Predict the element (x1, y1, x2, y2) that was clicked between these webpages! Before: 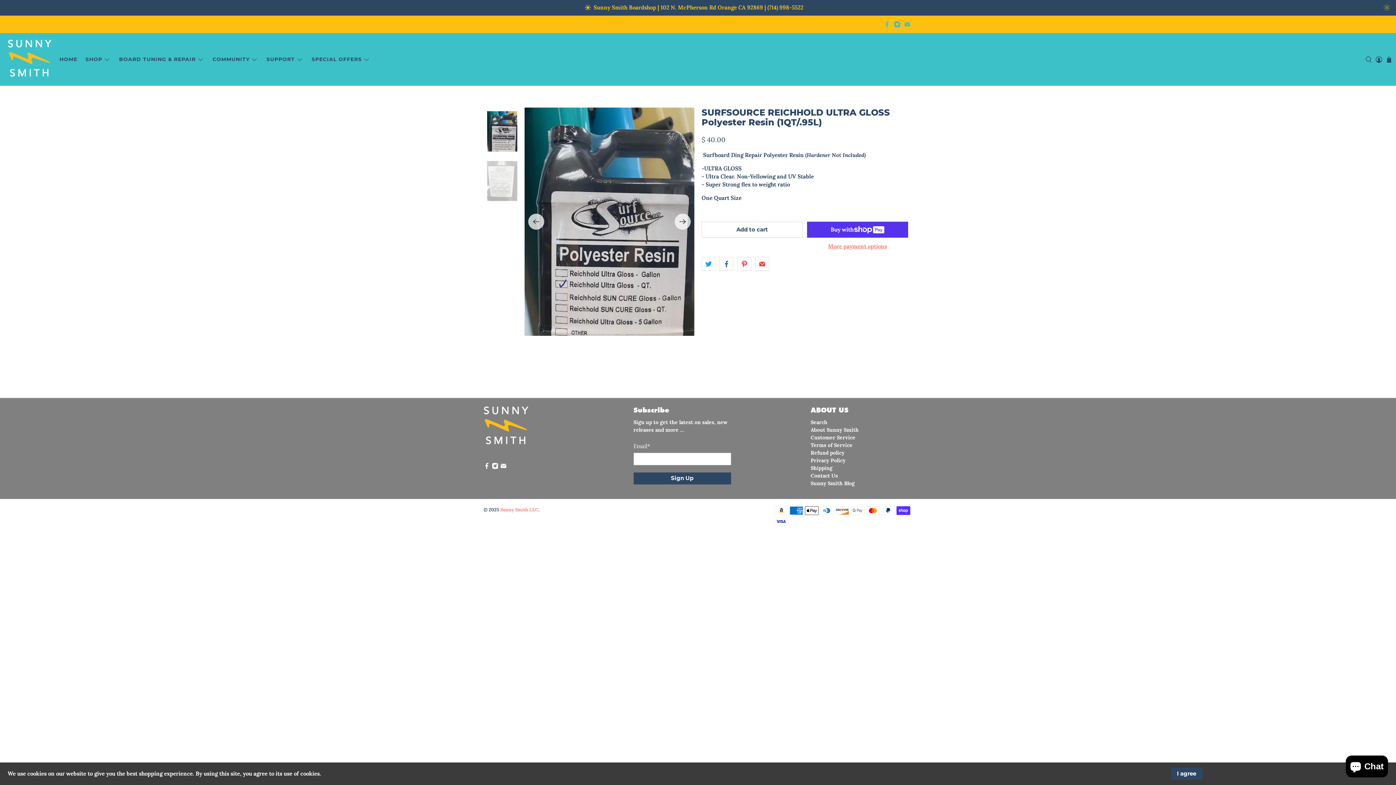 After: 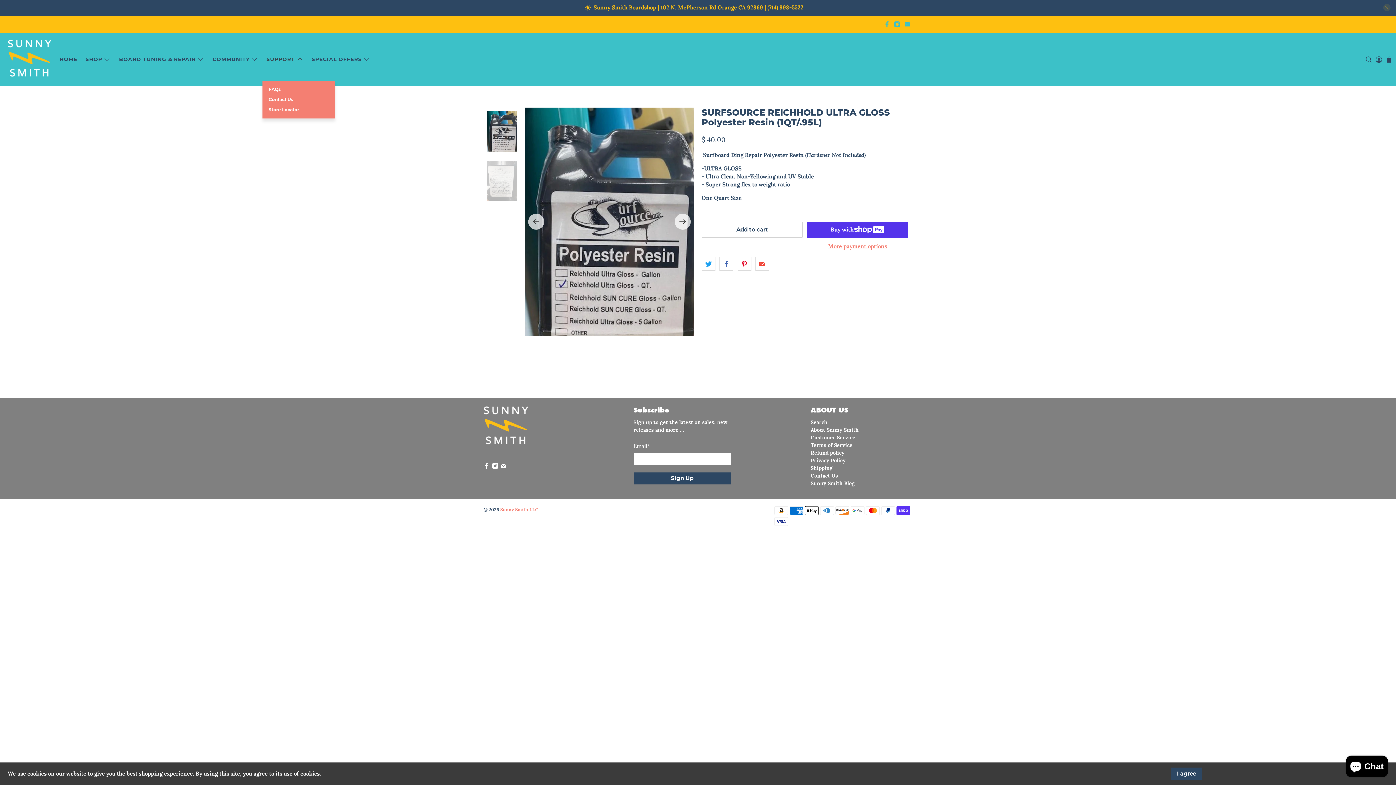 Action: bbox: (262, 50, 307, 68) label: SUPPORT